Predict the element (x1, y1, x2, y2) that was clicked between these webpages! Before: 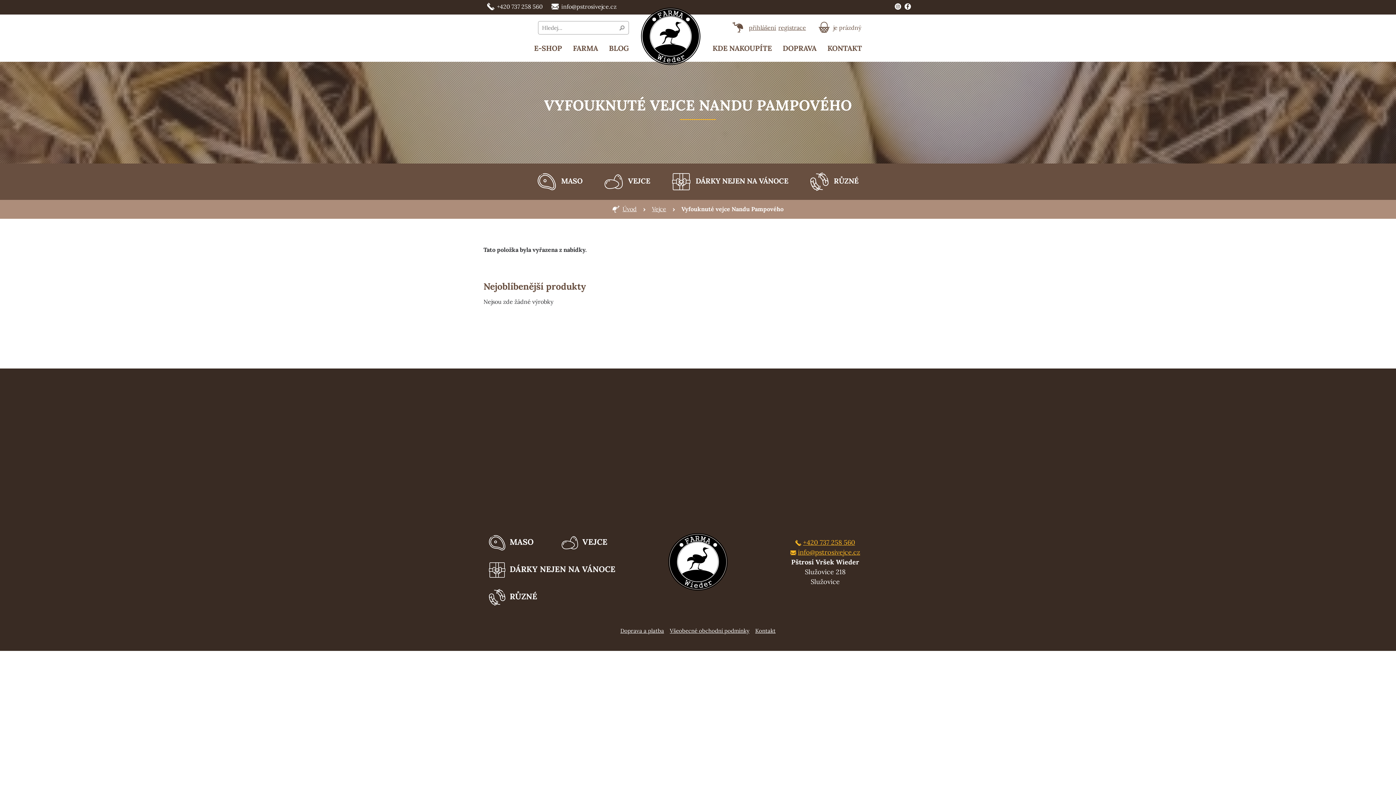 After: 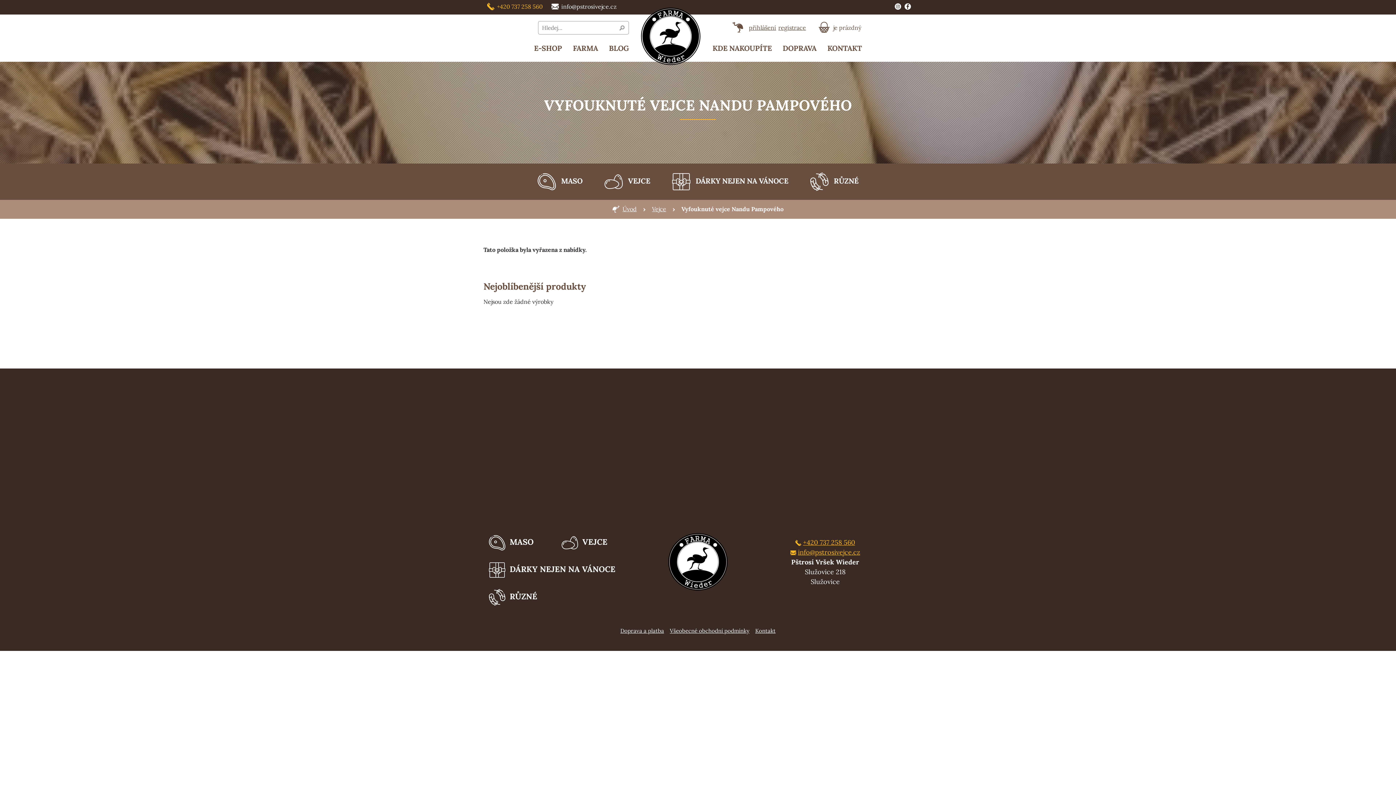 Action: bbox: (483, 3, 546, 10) label:  +420 737 258 560